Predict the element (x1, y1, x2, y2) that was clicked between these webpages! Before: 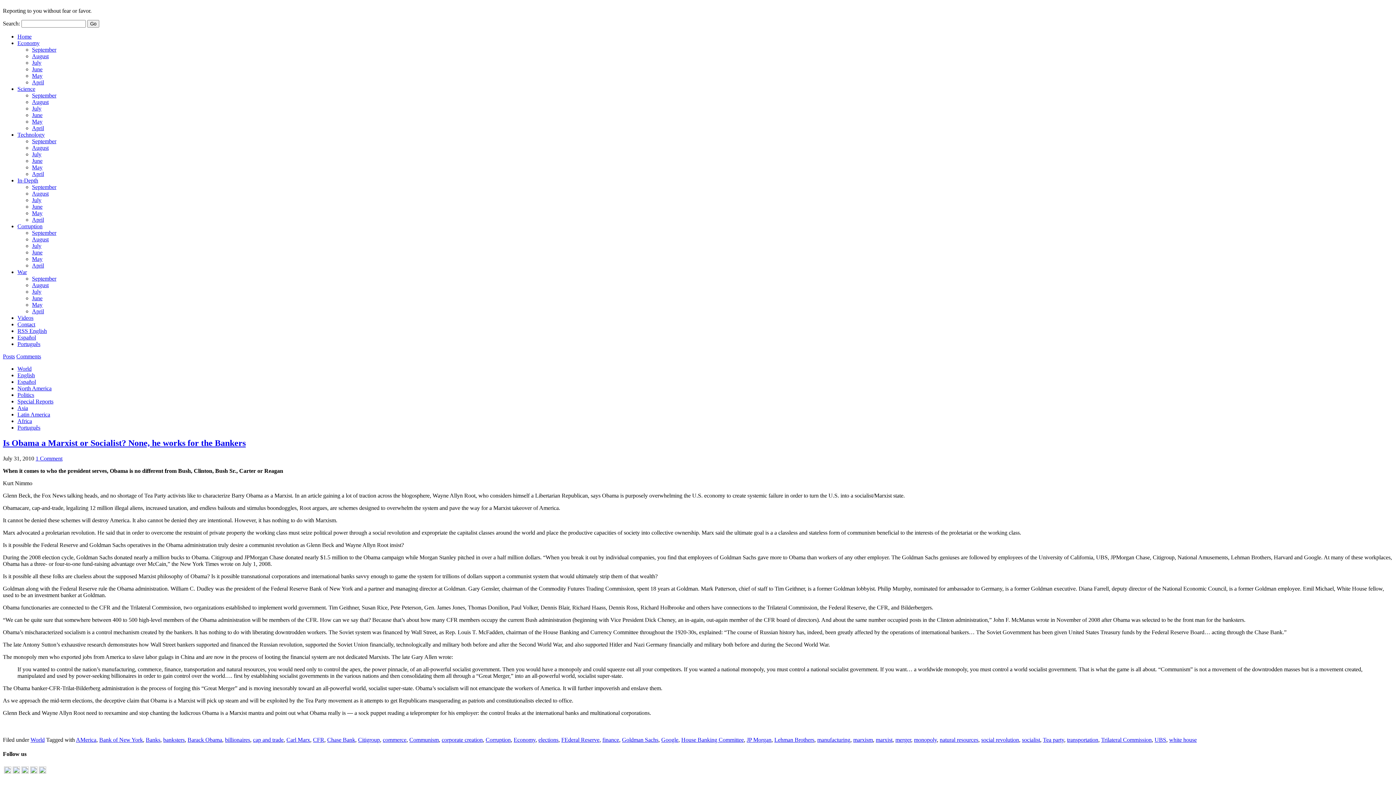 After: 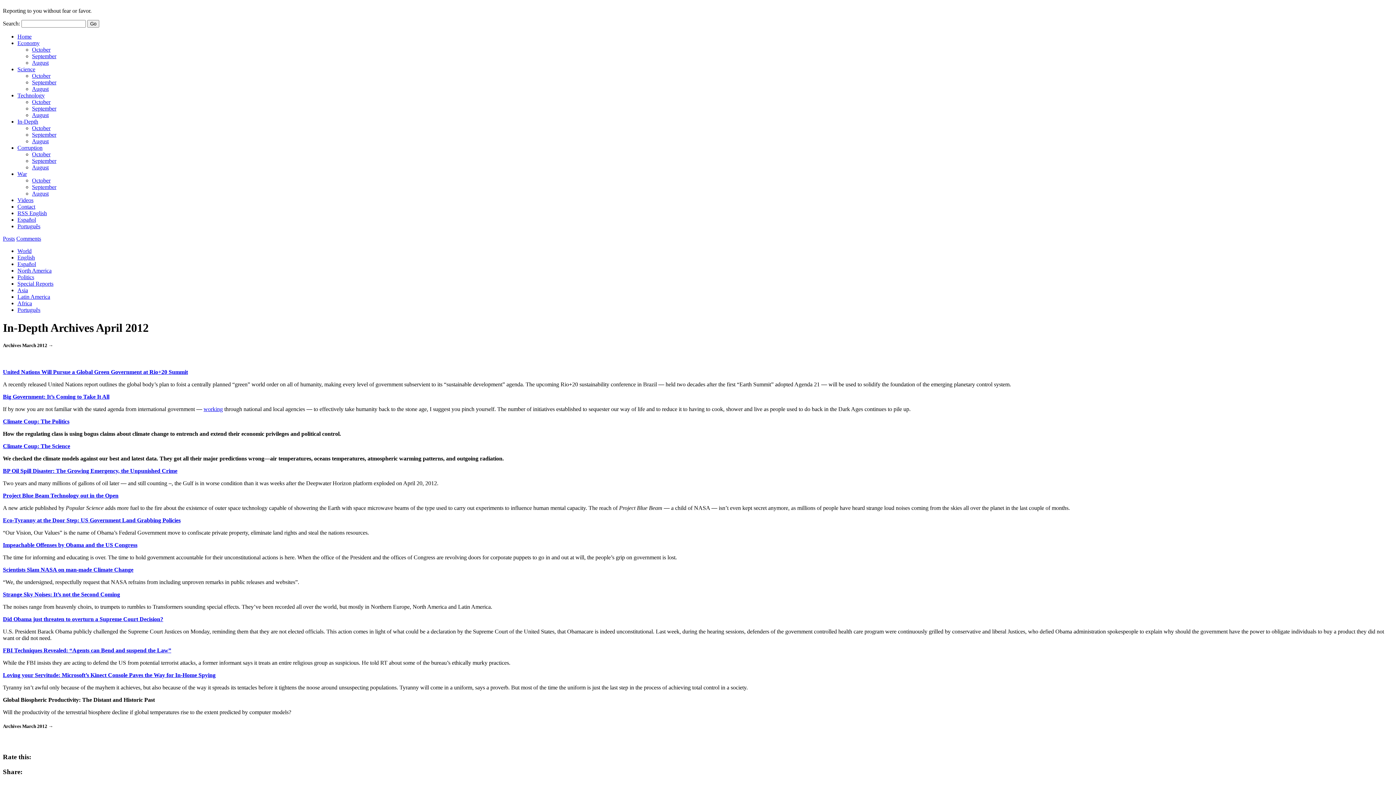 Action: label: April bbox: (32, 216, 44, 223)